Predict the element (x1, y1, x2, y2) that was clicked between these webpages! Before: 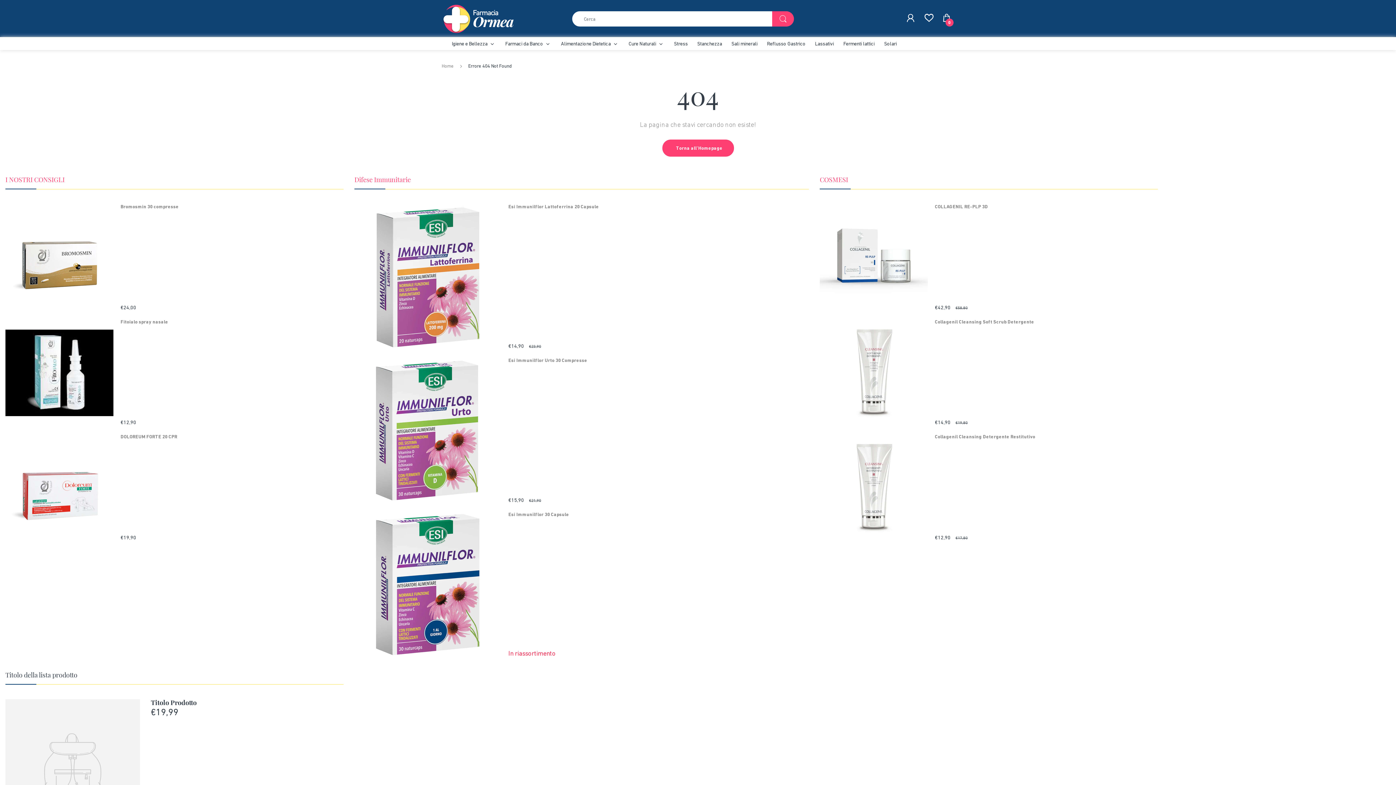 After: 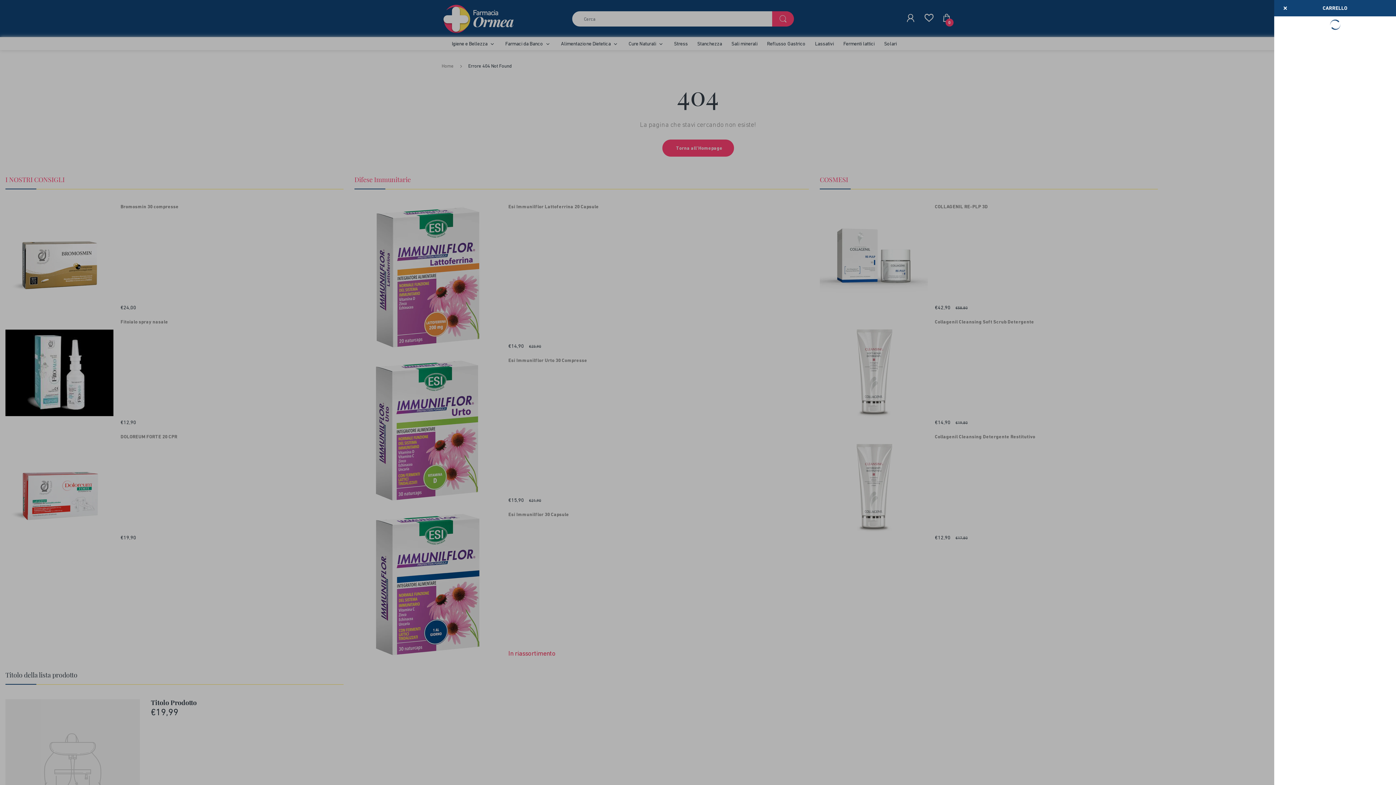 Action: label: 0 bbox: (942, 10, 954, 25)